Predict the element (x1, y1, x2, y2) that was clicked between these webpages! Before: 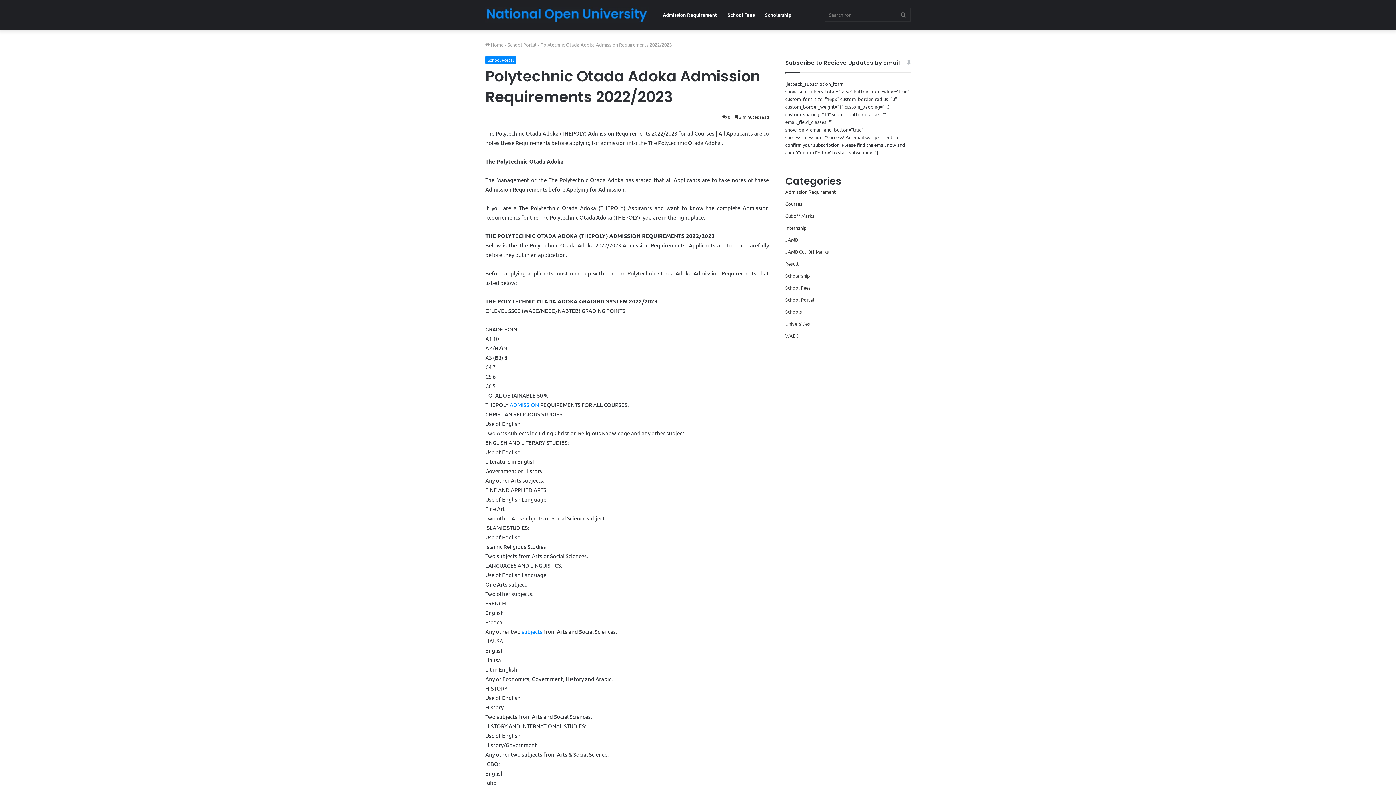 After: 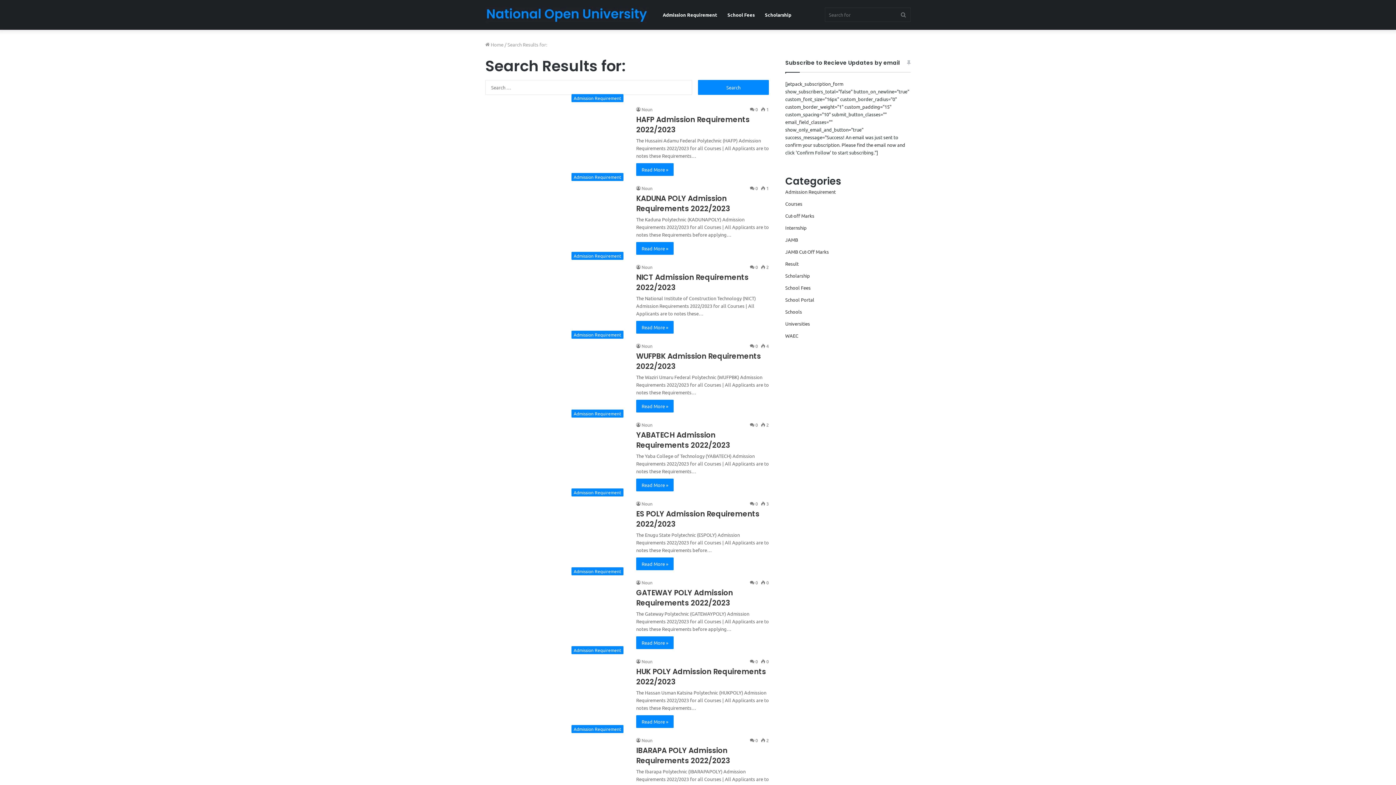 Action: label: Search for bbox: (896, 0, 910, 29)